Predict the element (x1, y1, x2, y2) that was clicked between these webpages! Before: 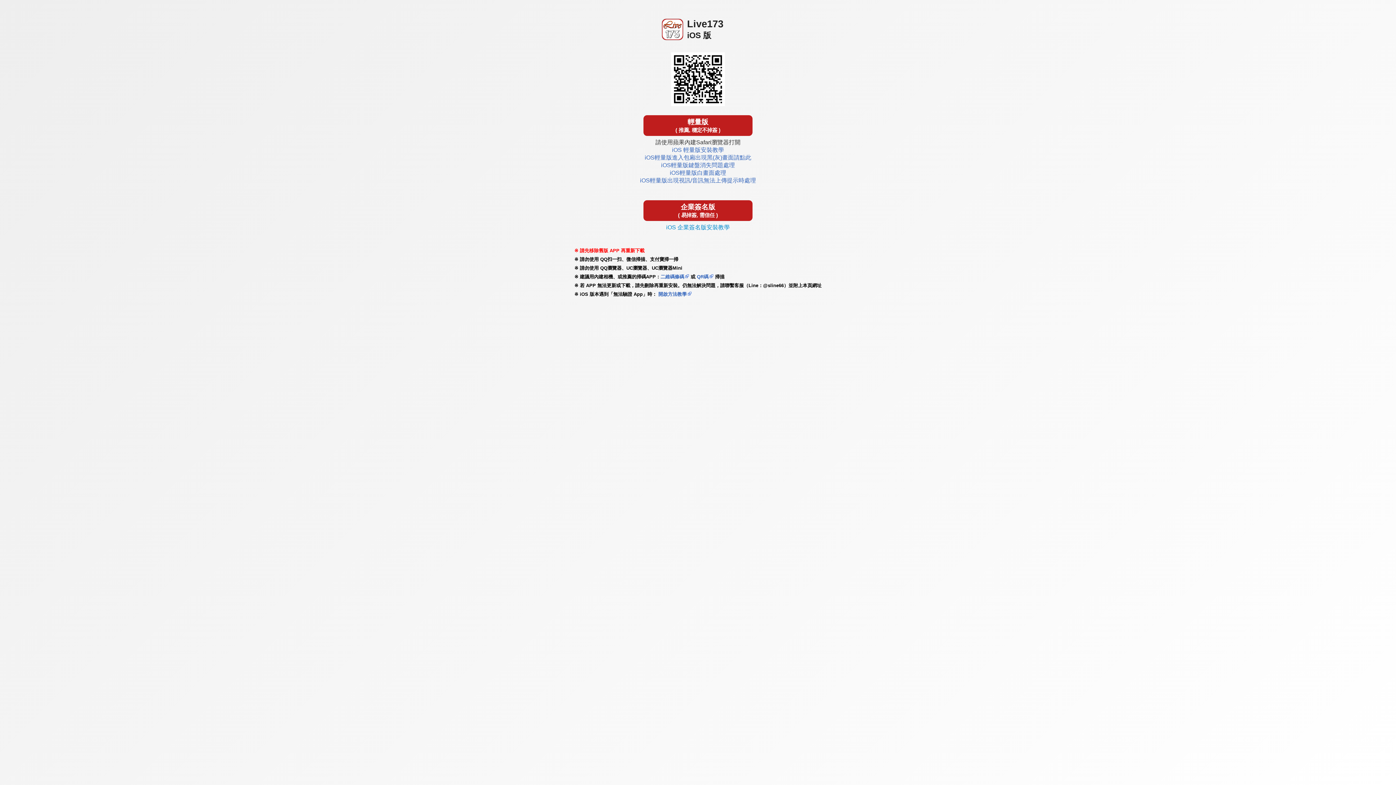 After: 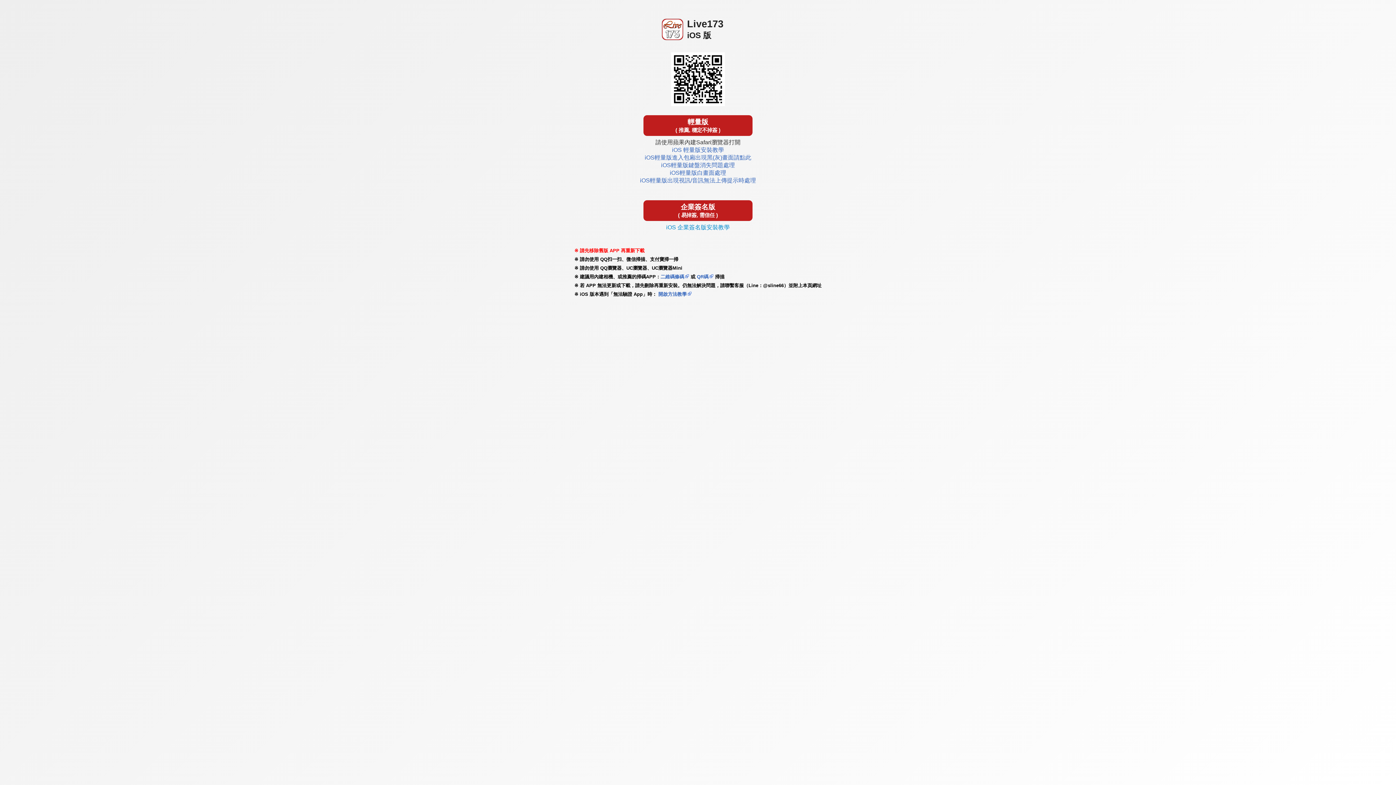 Action: bbox: (643, 200, 752, 221) label: 企業簽名版
( 易掉簽, 需信任 )